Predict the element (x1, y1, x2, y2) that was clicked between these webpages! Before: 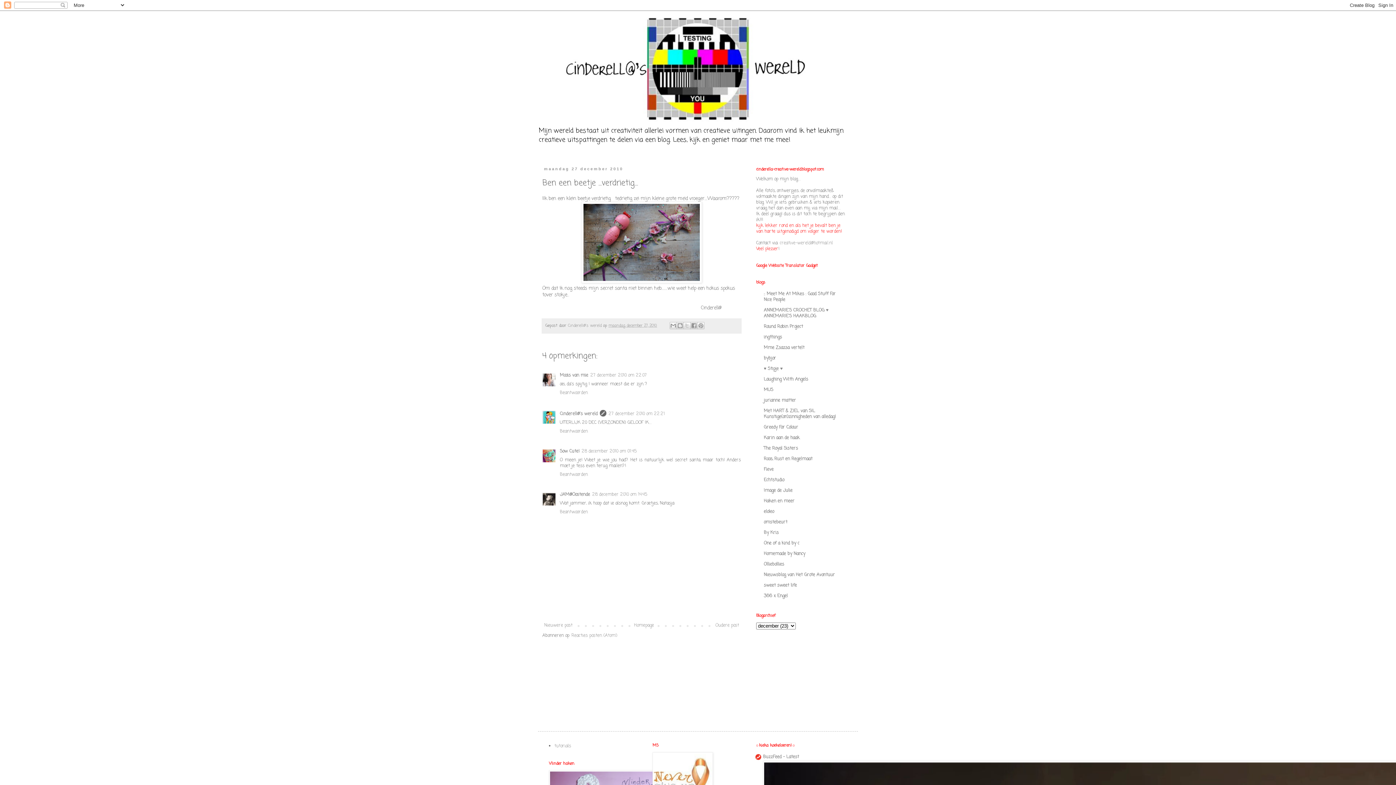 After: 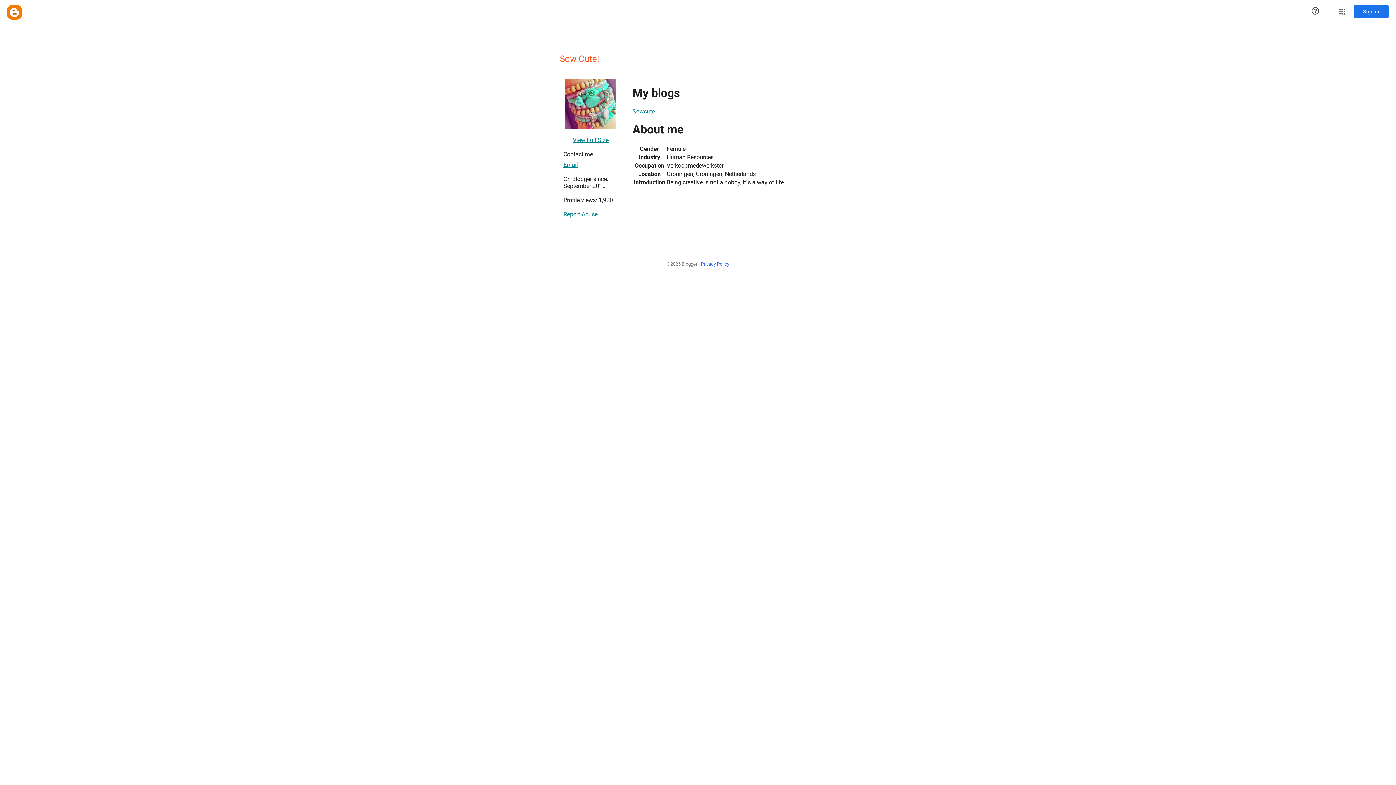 Action: label: Sow Cute! bbox: (560, 448, 579, 454)